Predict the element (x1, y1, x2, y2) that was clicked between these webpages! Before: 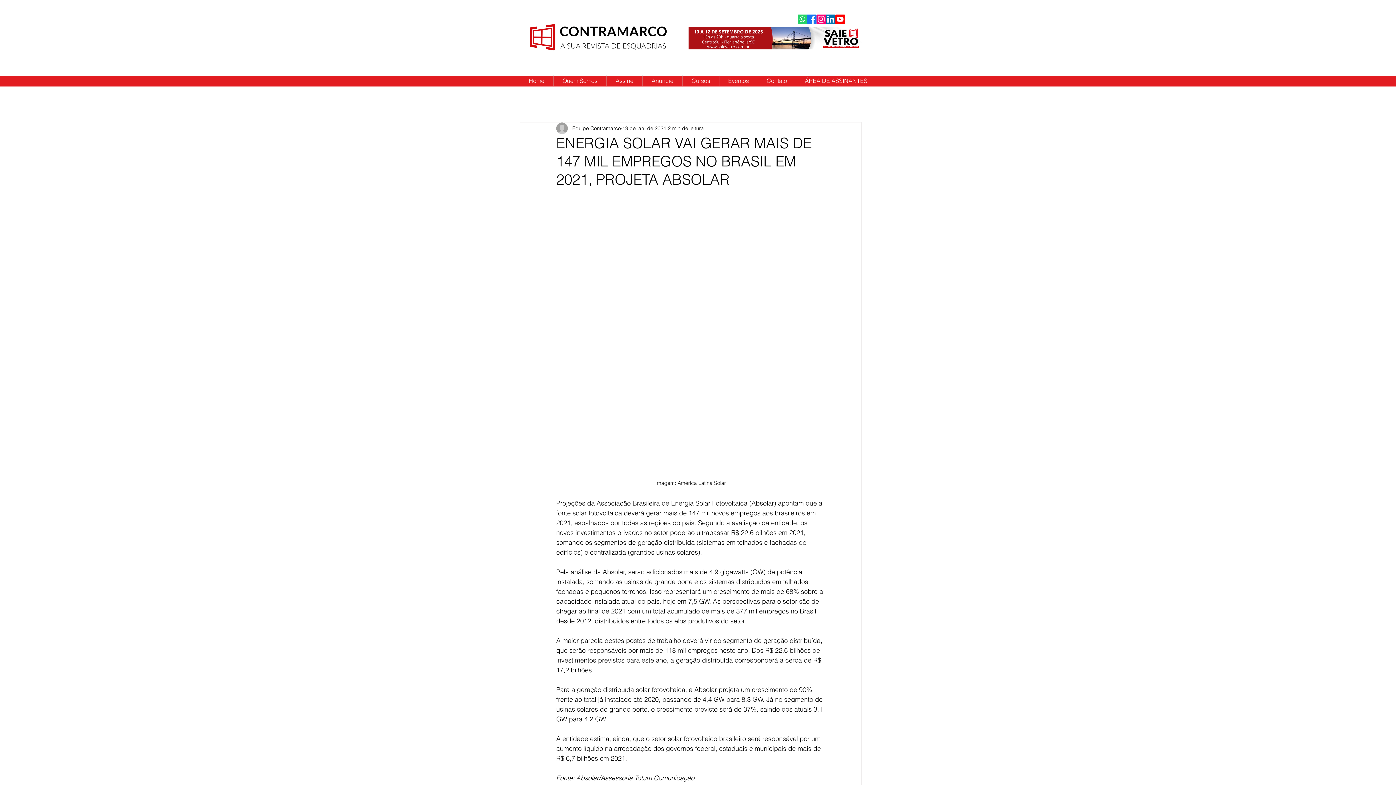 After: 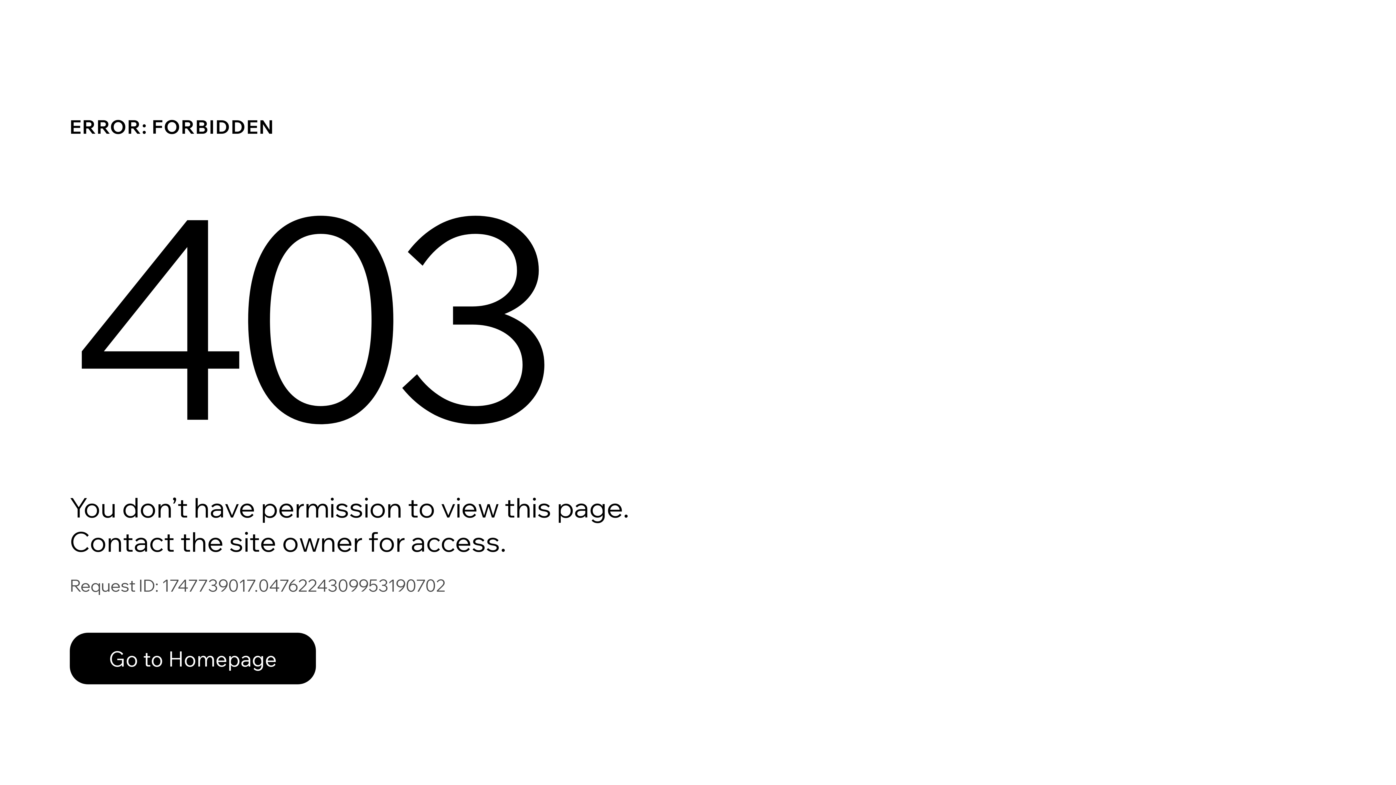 Action: bbox: (572, 124, 621, 132) label: Equipe Contramarco